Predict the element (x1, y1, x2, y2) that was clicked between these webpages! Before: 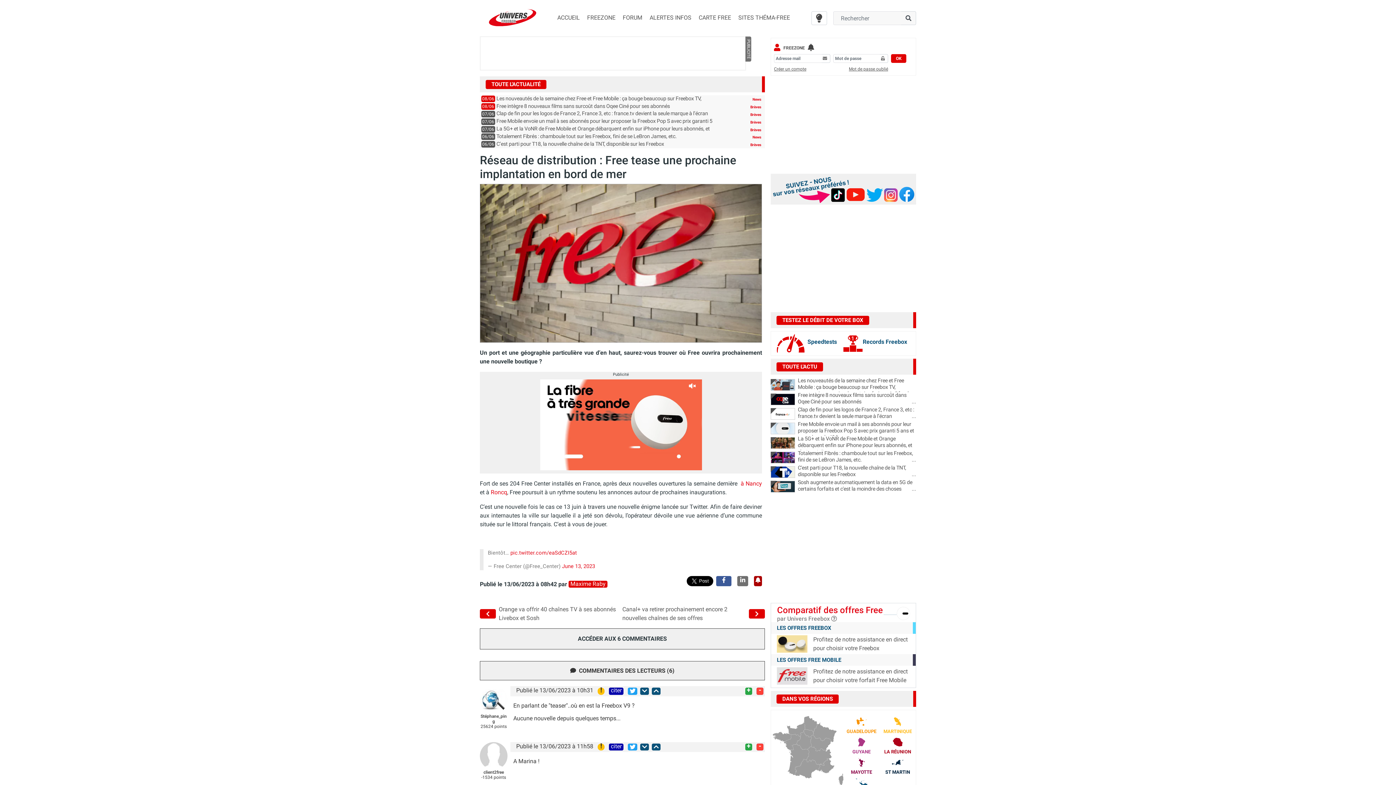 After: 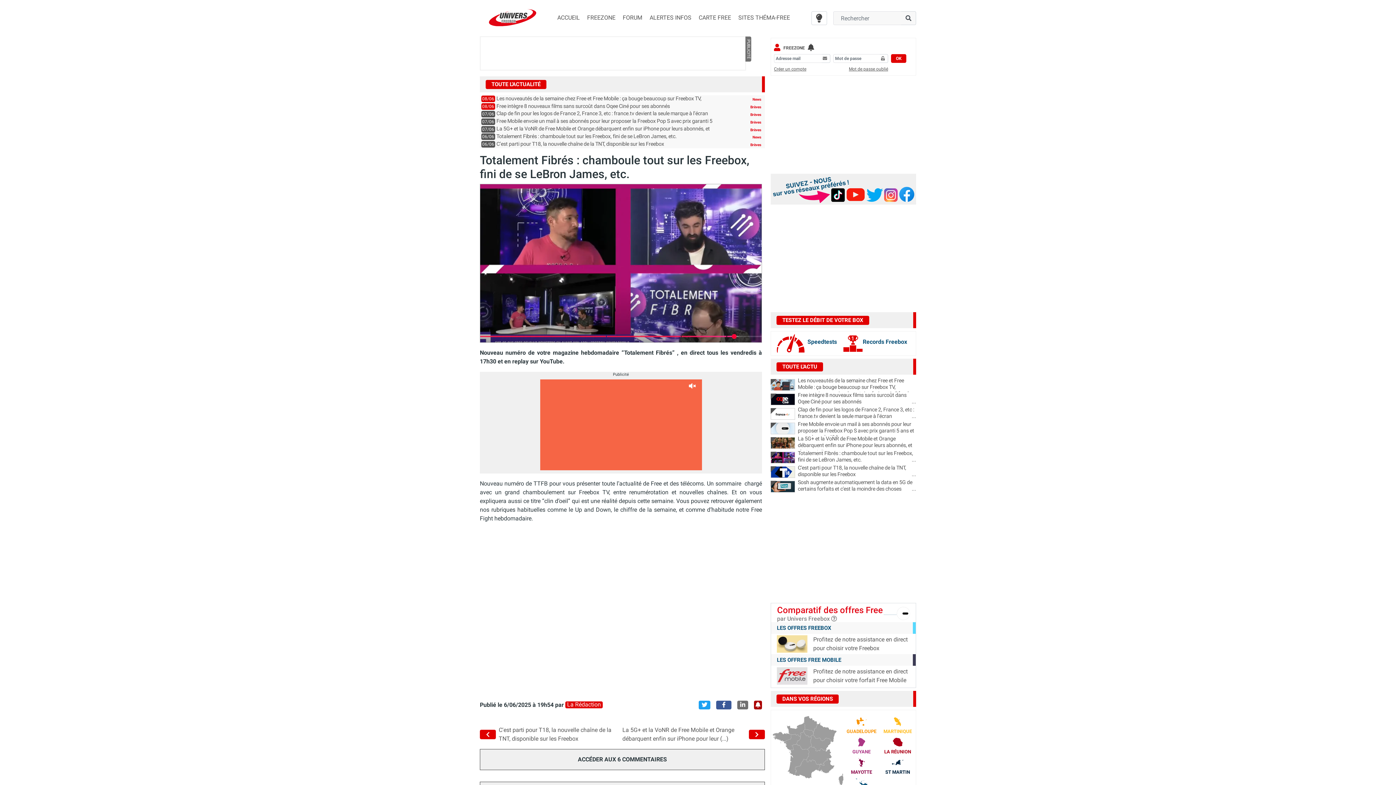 Action: bbox: (770, 452, 795, 463)